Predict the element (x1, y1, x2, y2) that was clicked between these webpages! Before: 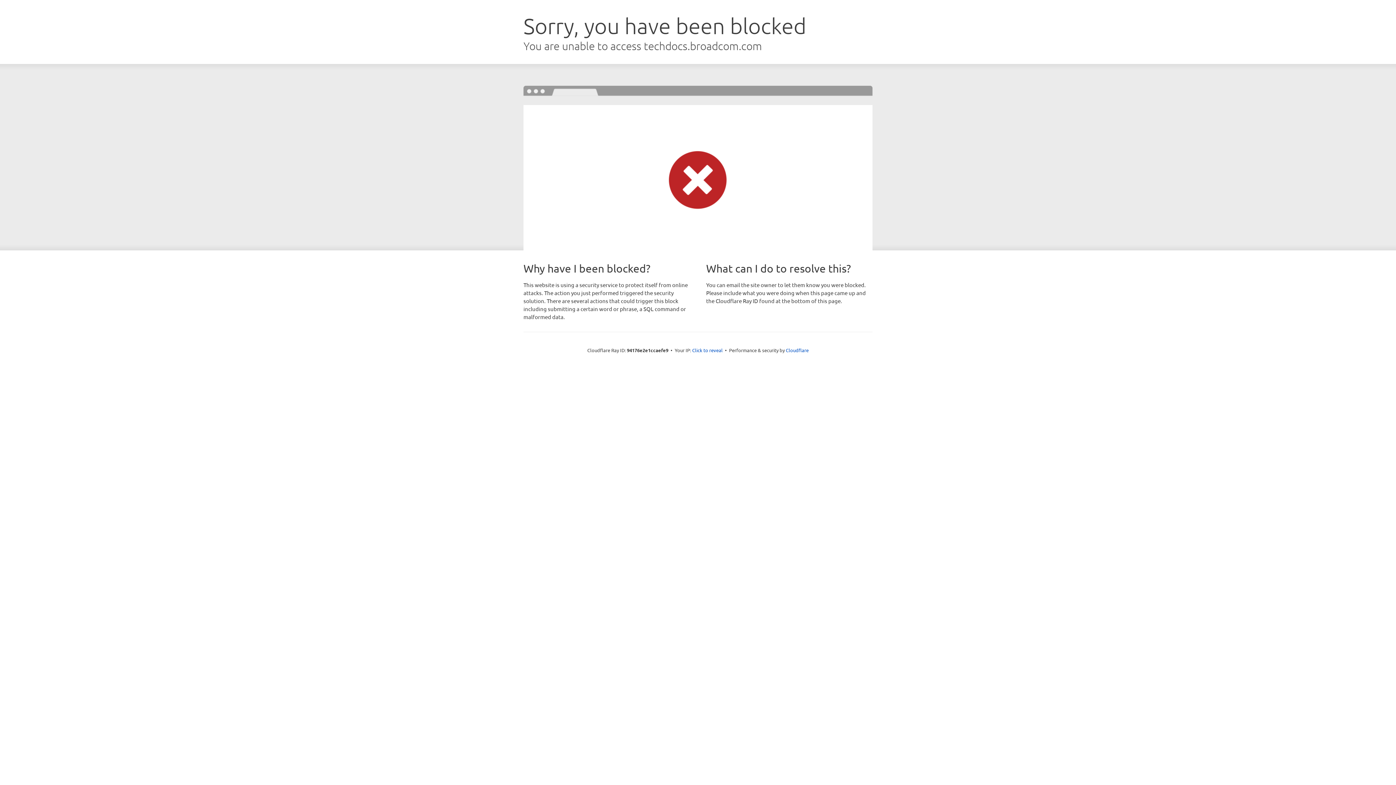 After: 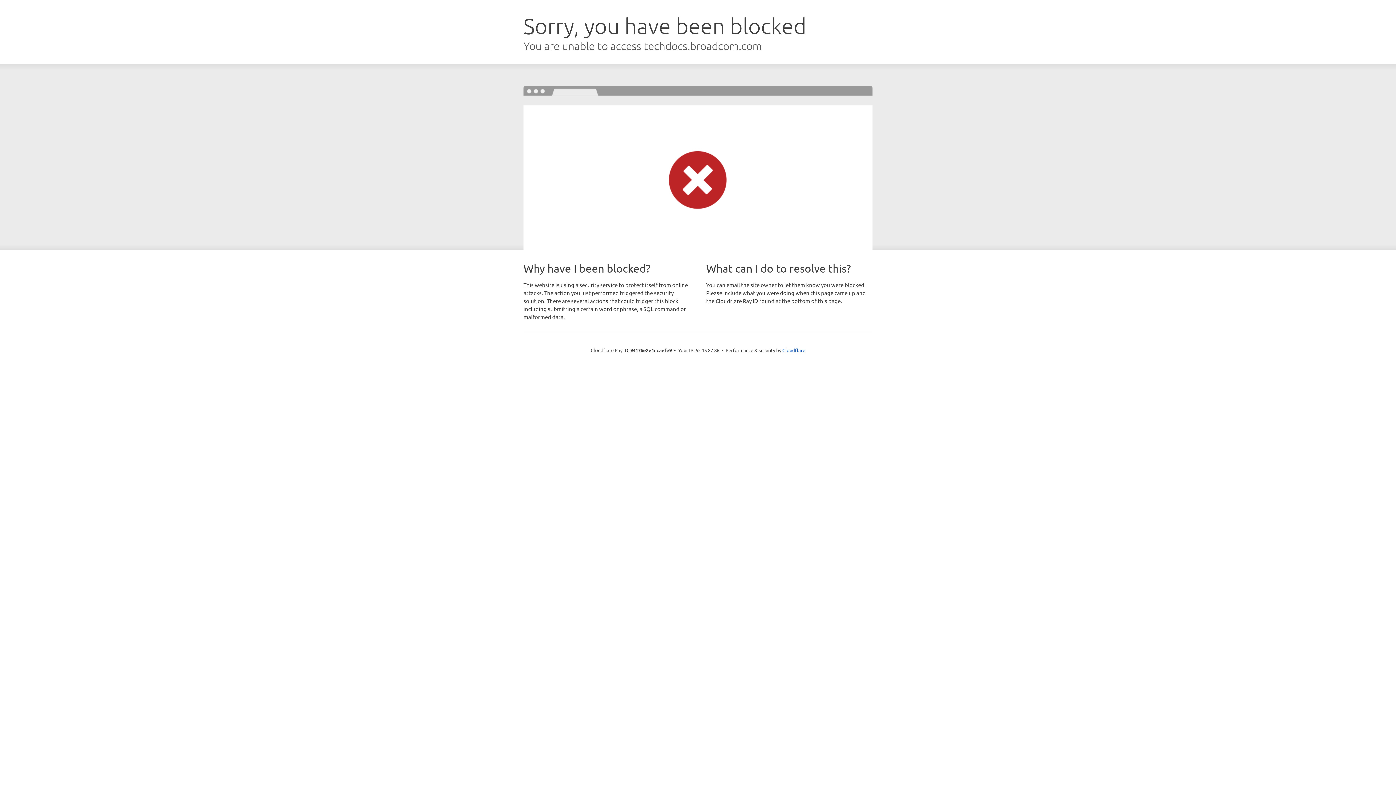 Action: label: Click to reveal bbox: (692, 346, 722, 353)